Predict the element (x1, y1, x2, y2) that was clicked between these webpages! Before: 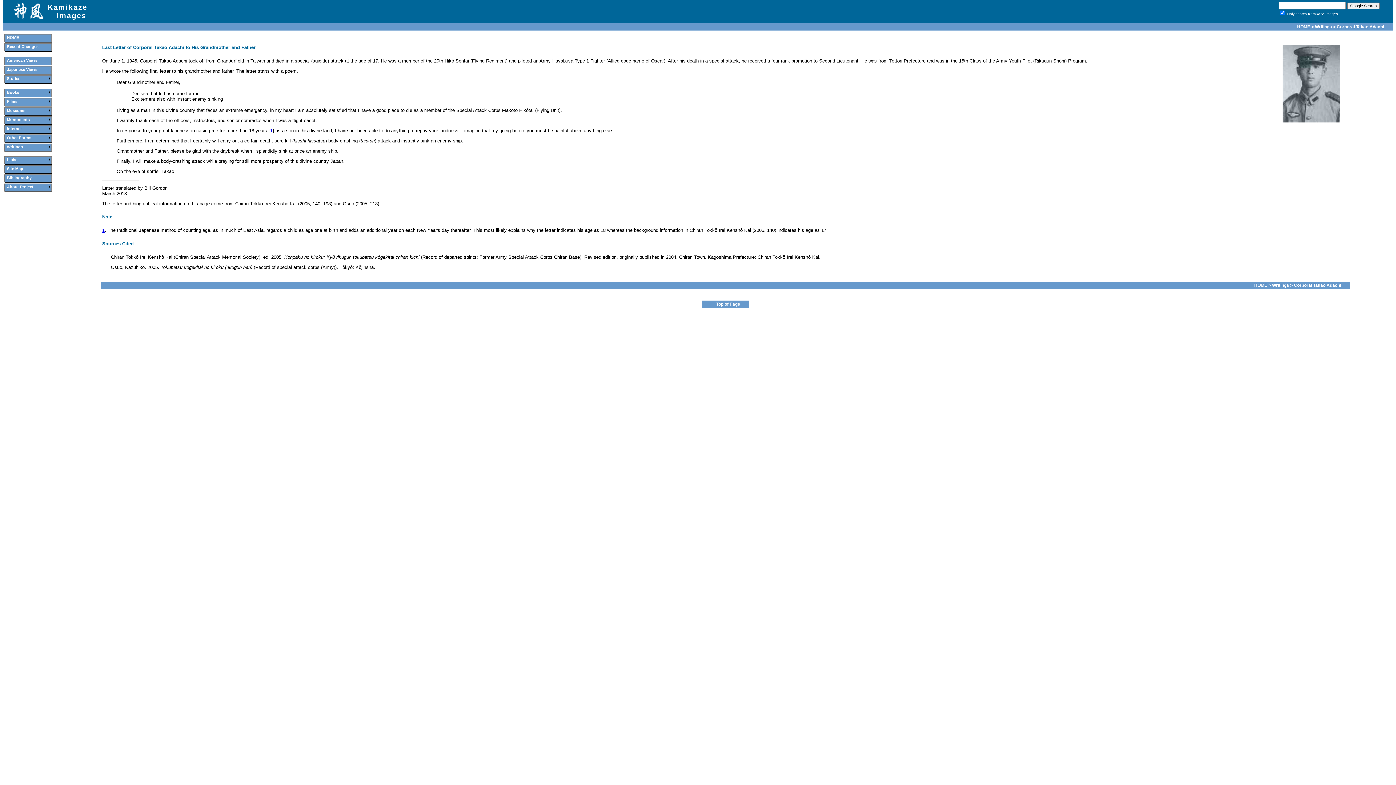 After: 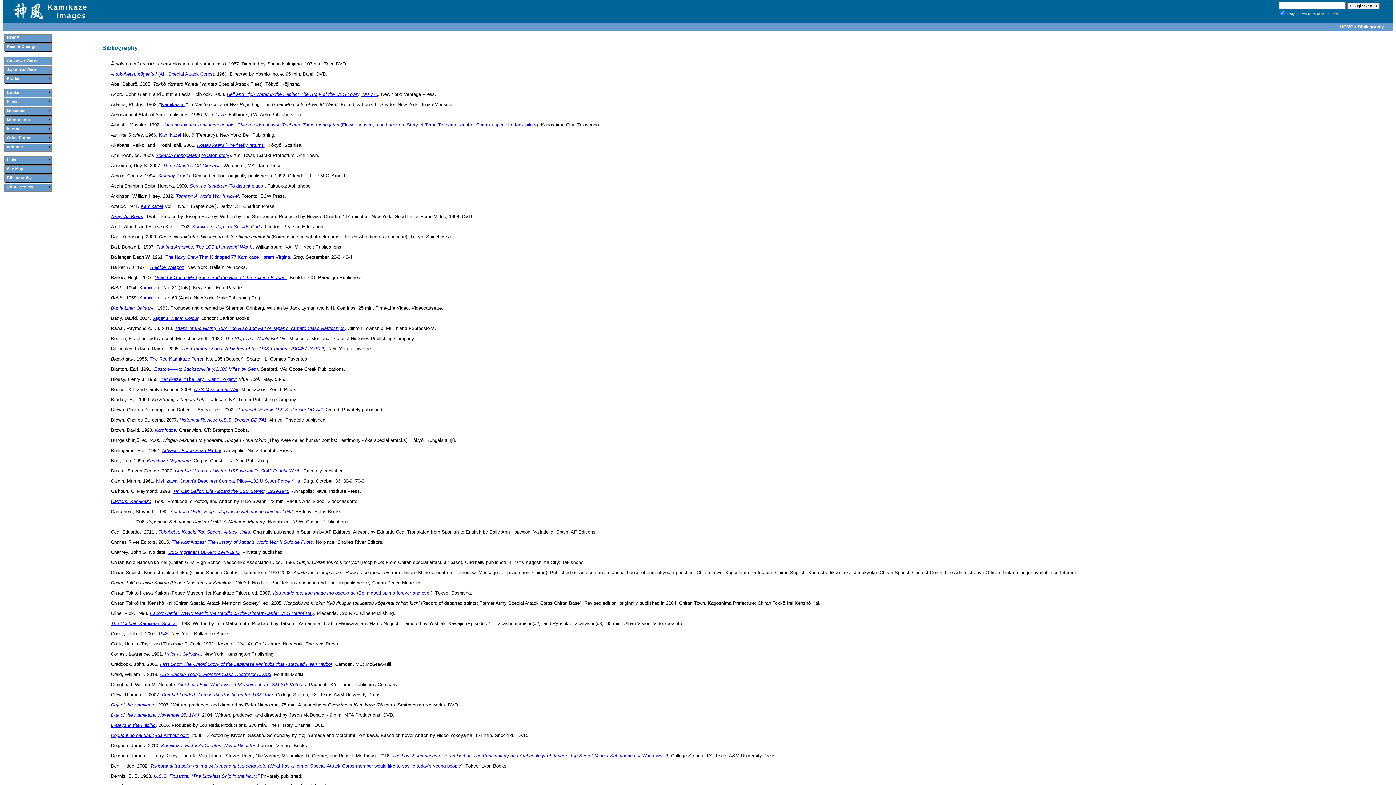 Action: bbox: (4, 179, 52, 183)